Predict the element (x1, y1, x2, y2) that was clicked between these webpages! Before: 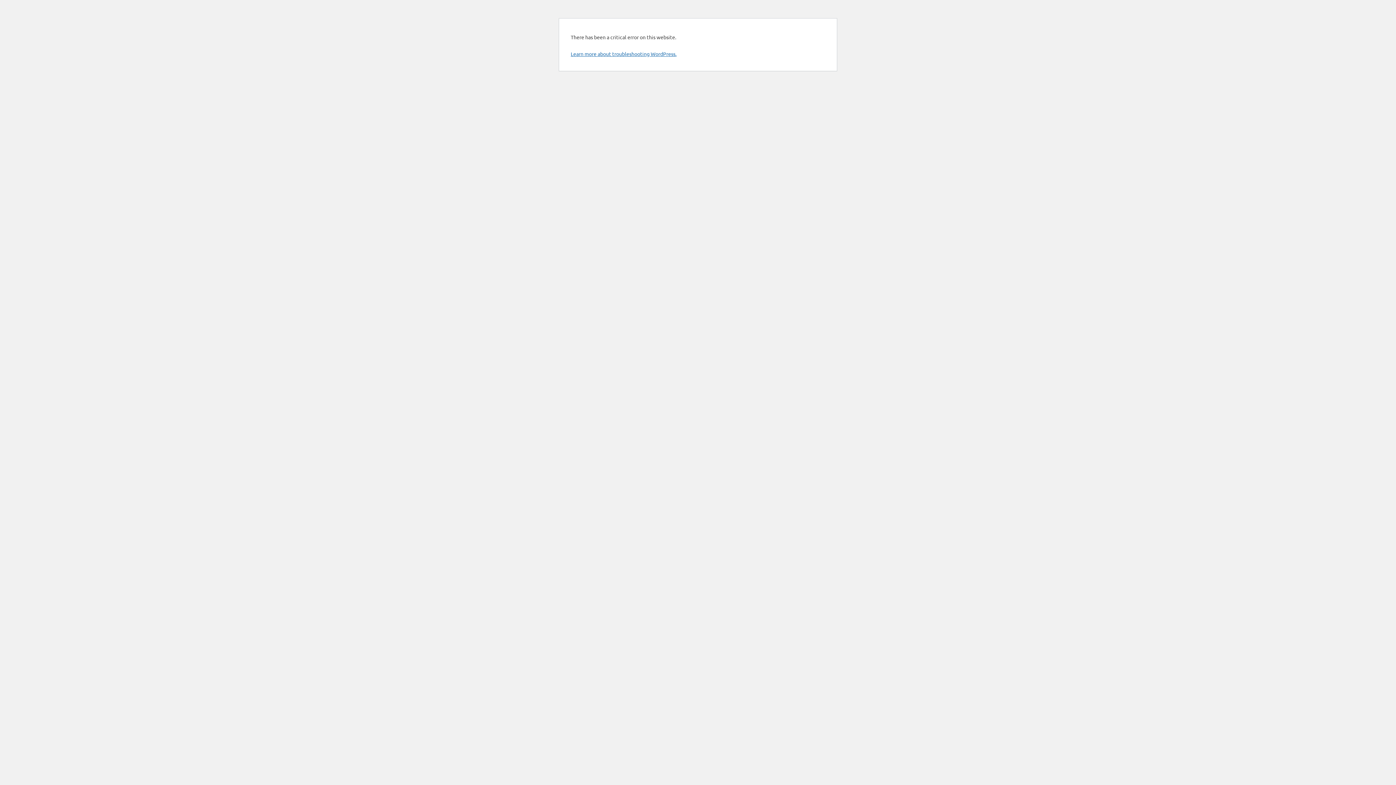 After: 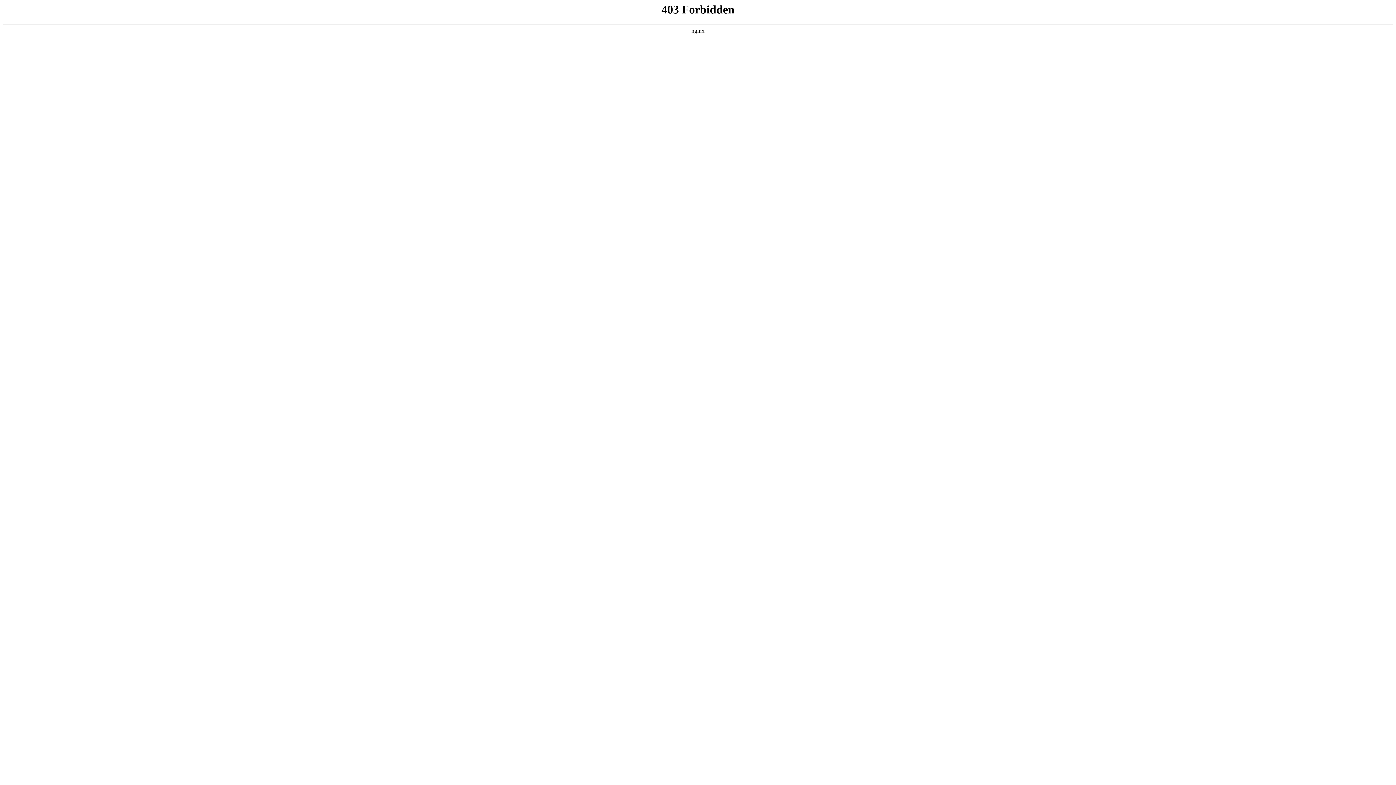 Action: bbox: (570, 50, 676, 57) label: Learn more about troubleshooting WordPress.